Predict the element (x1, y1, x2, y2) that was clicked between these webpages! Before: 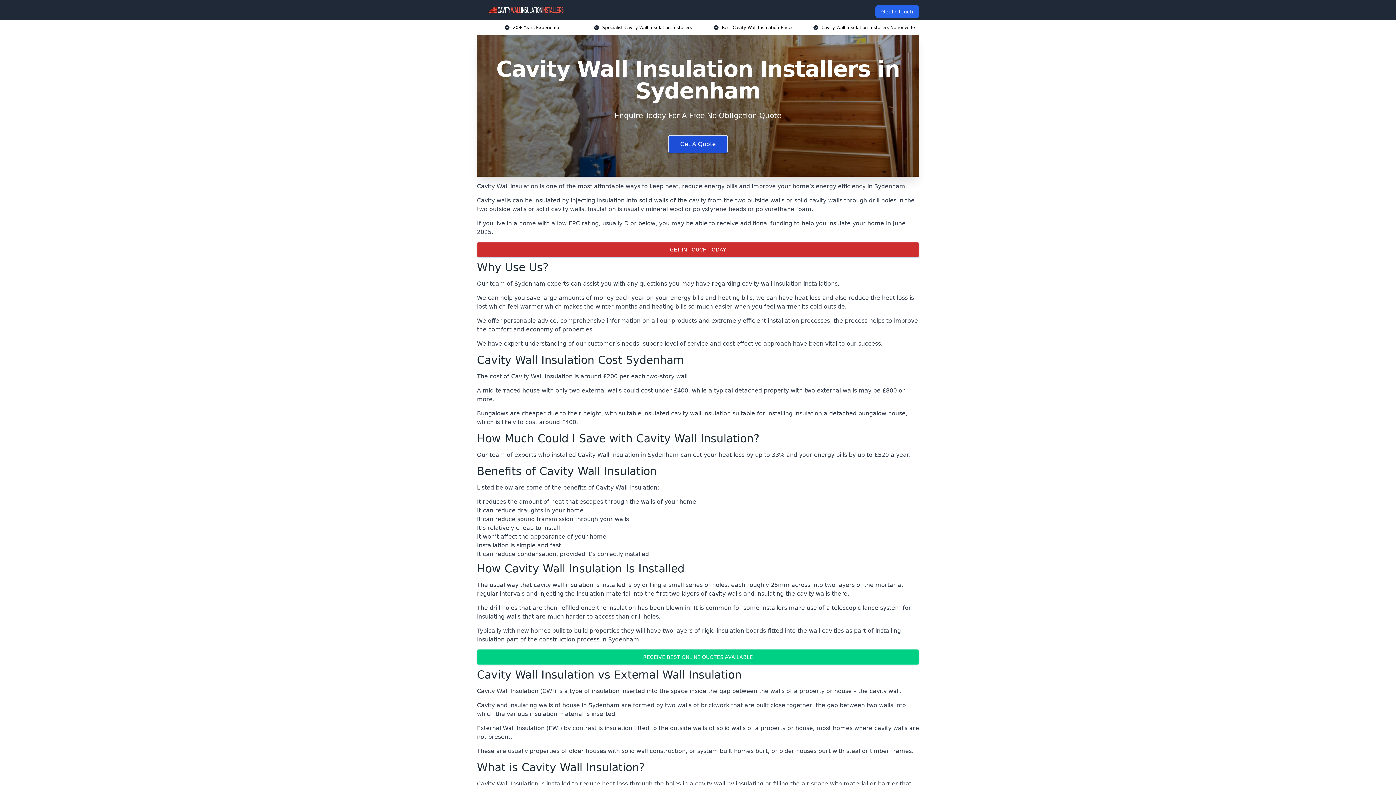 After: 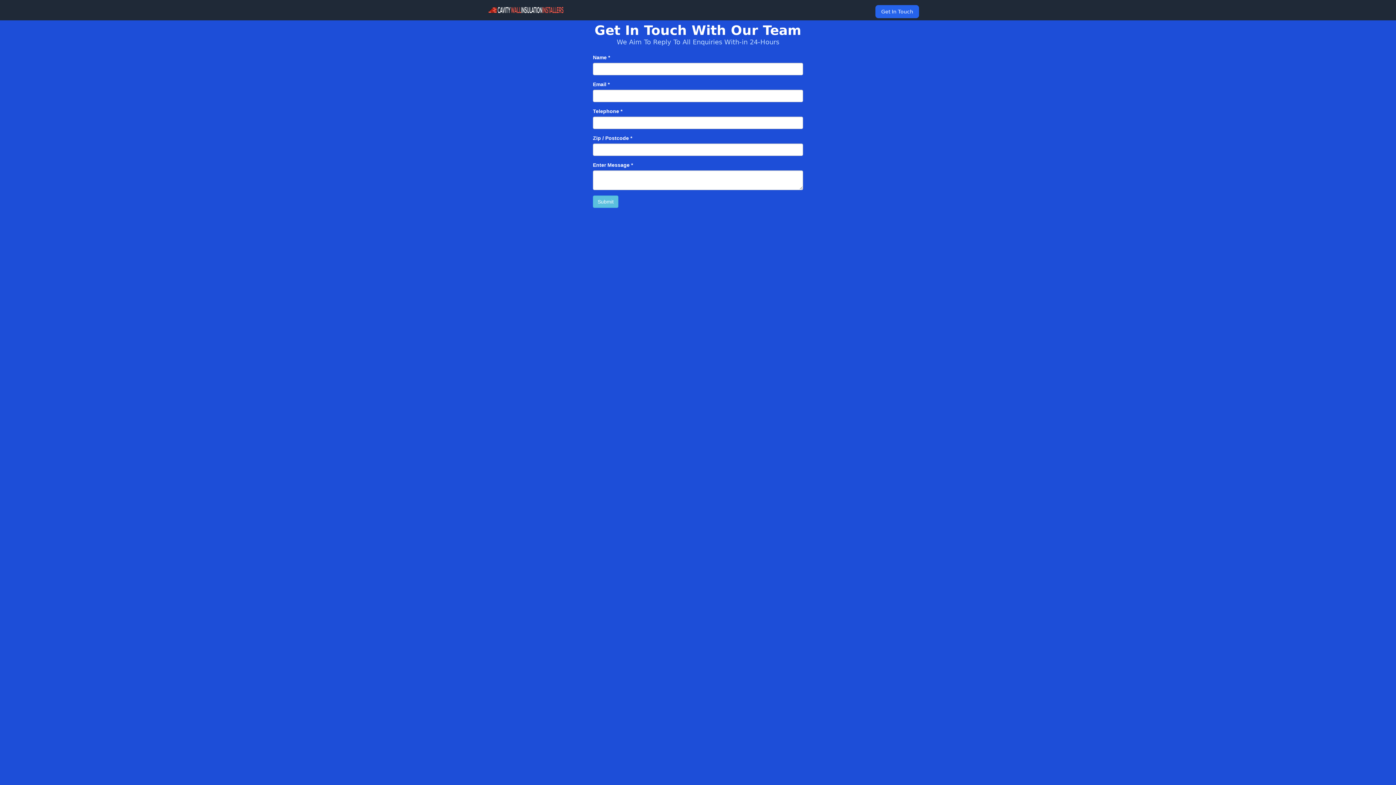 Action: bbox: (668, 135, 728, 153) label: Get A Quote